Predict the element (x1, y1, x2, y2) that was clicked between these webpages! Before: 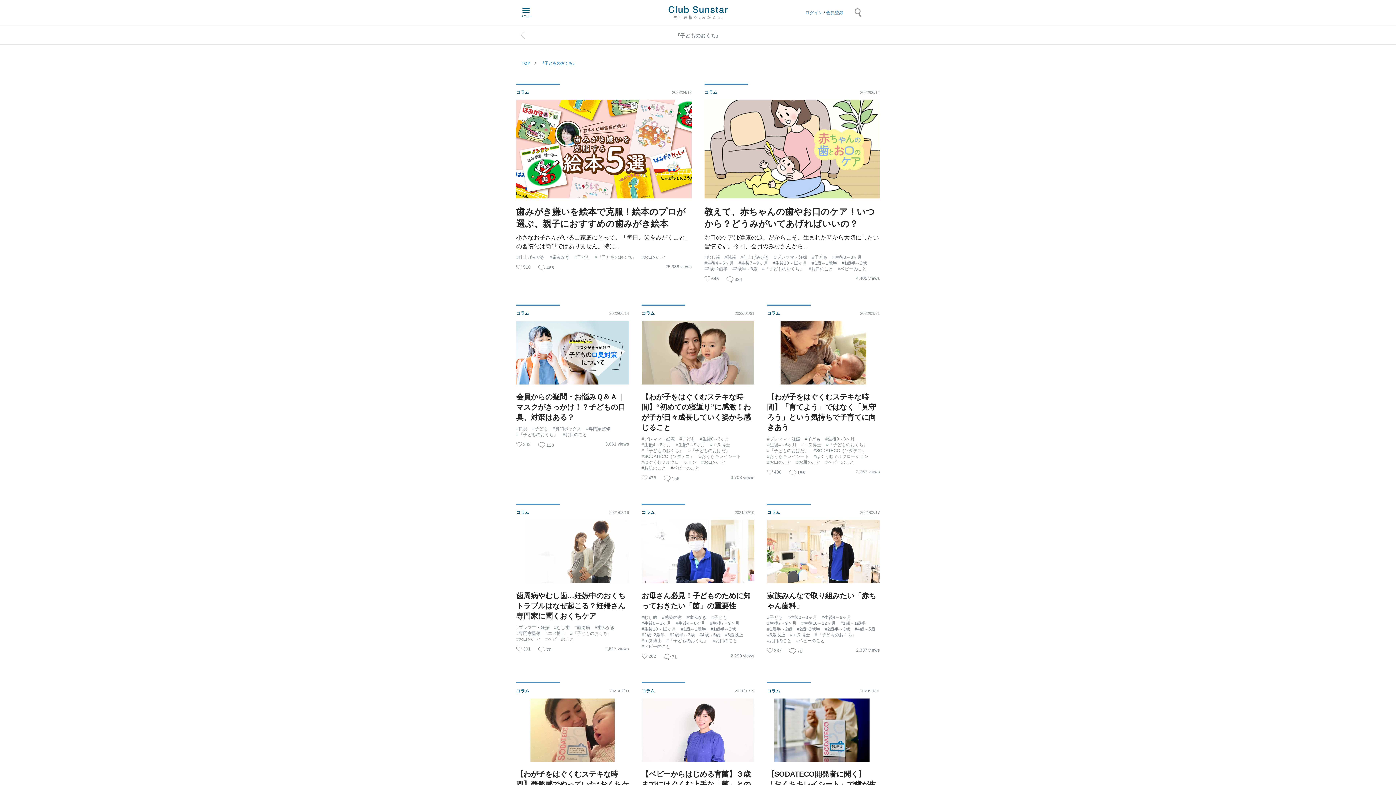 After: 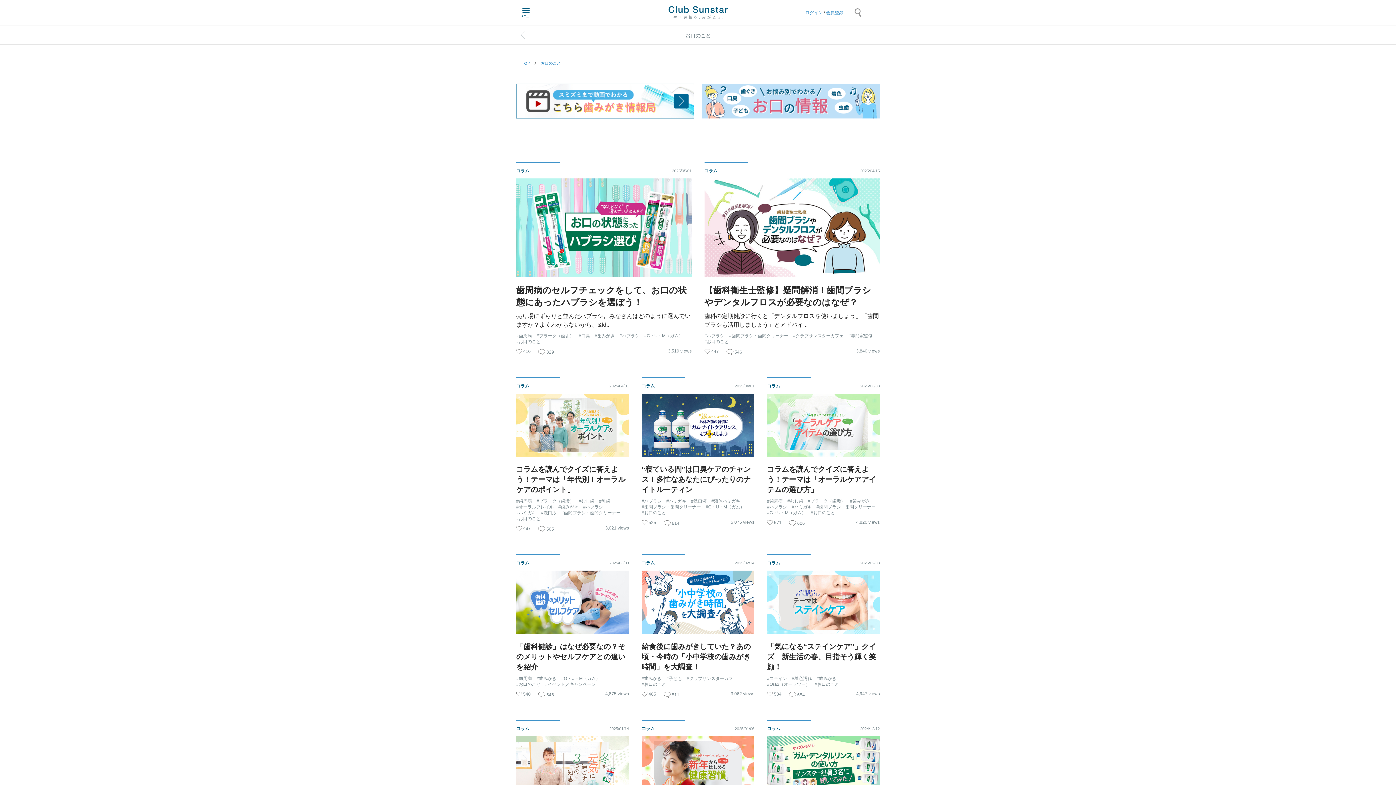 Action: bbox: (516, 89, 529, 94) label: コラム